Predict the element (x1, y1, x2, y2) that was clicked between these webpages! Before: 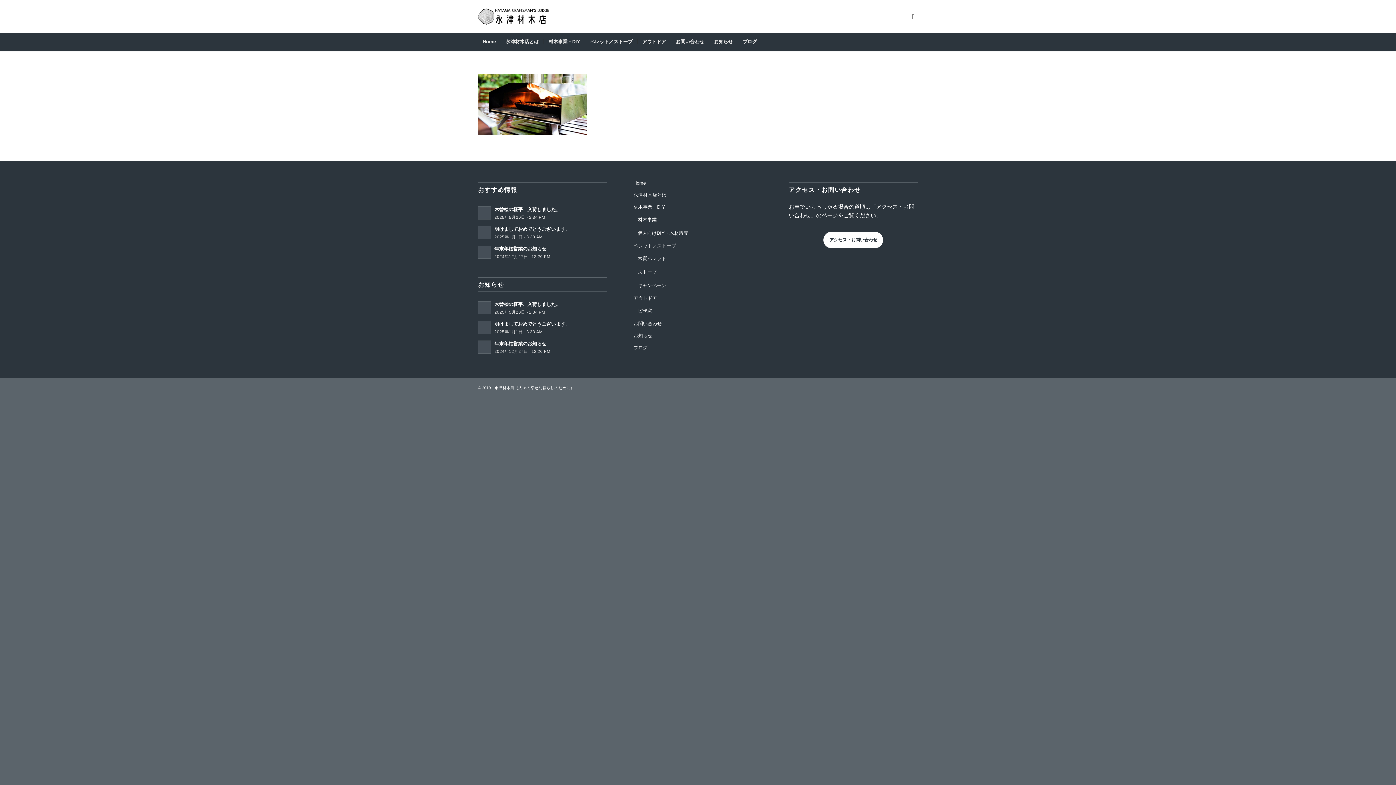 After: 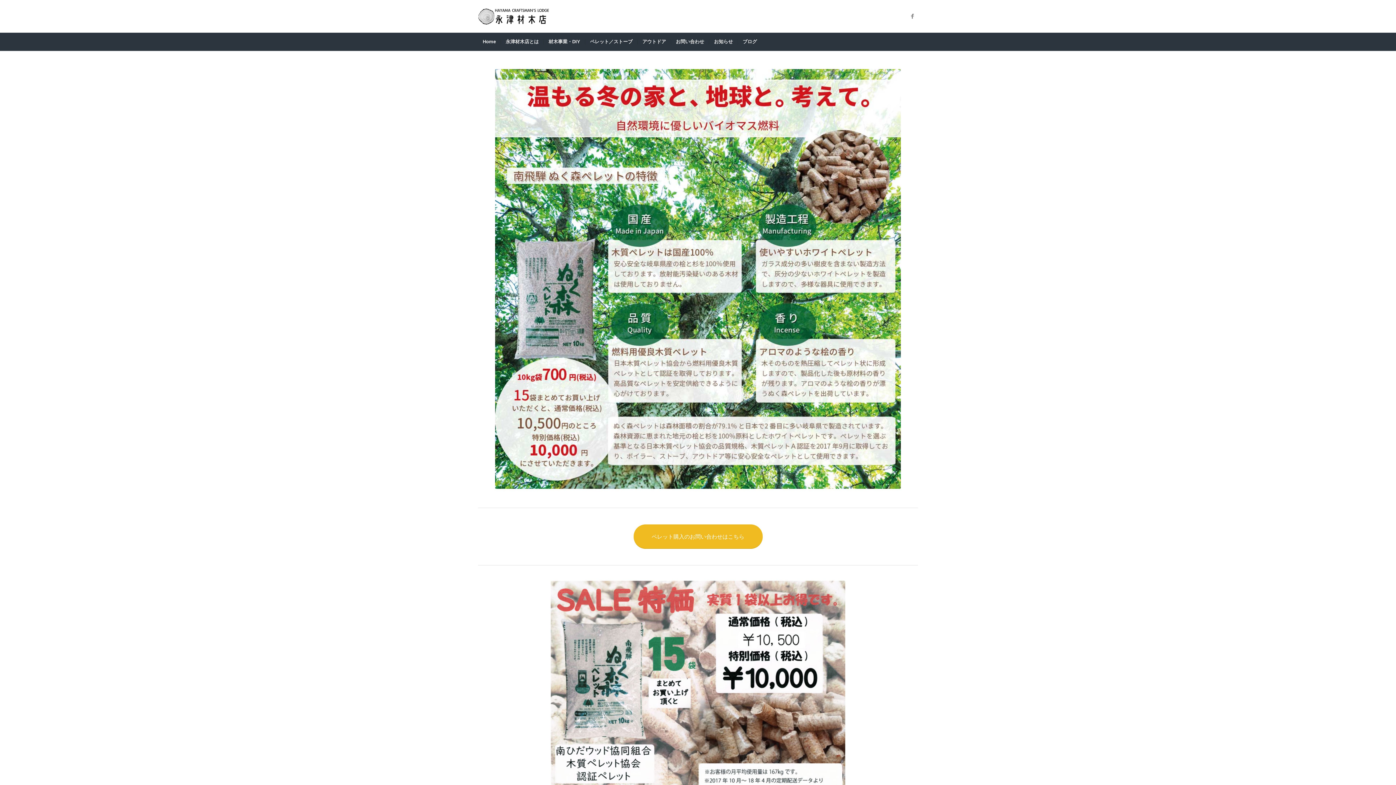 Action: bbox: (633, 279, 762, 292) label: キャンペーン